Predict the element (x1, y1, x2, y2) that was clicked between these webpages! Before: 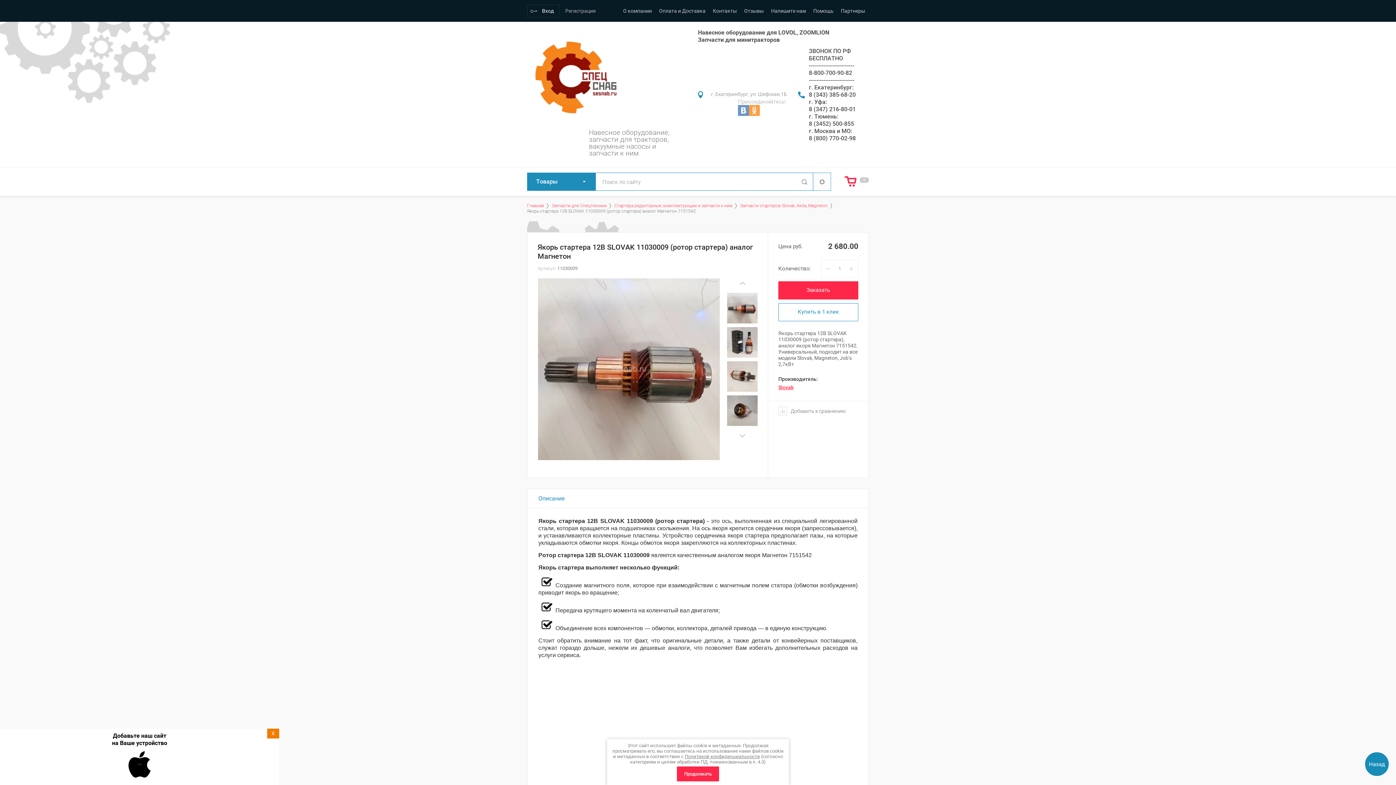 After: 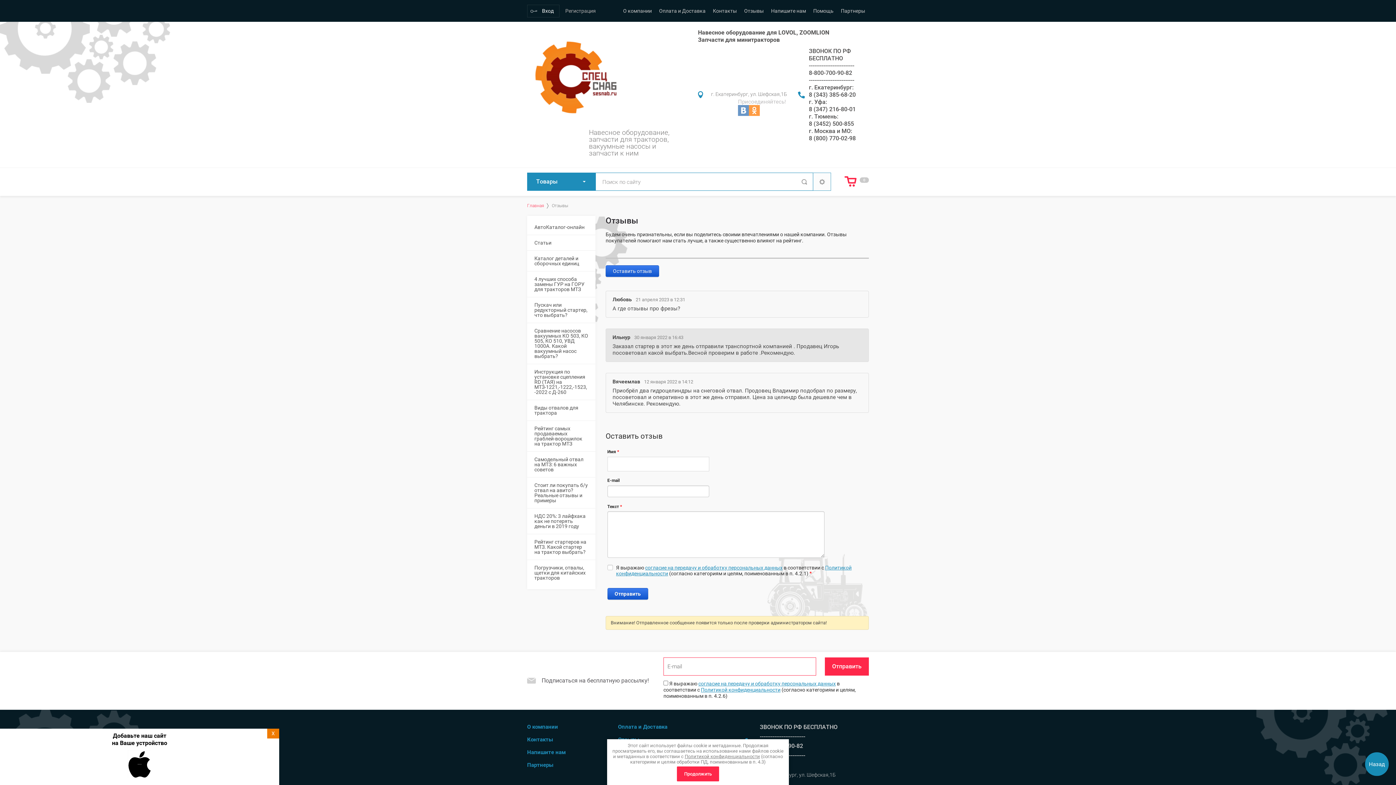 Action: label: Отзывы bbox: (740, 0, 767, 21)